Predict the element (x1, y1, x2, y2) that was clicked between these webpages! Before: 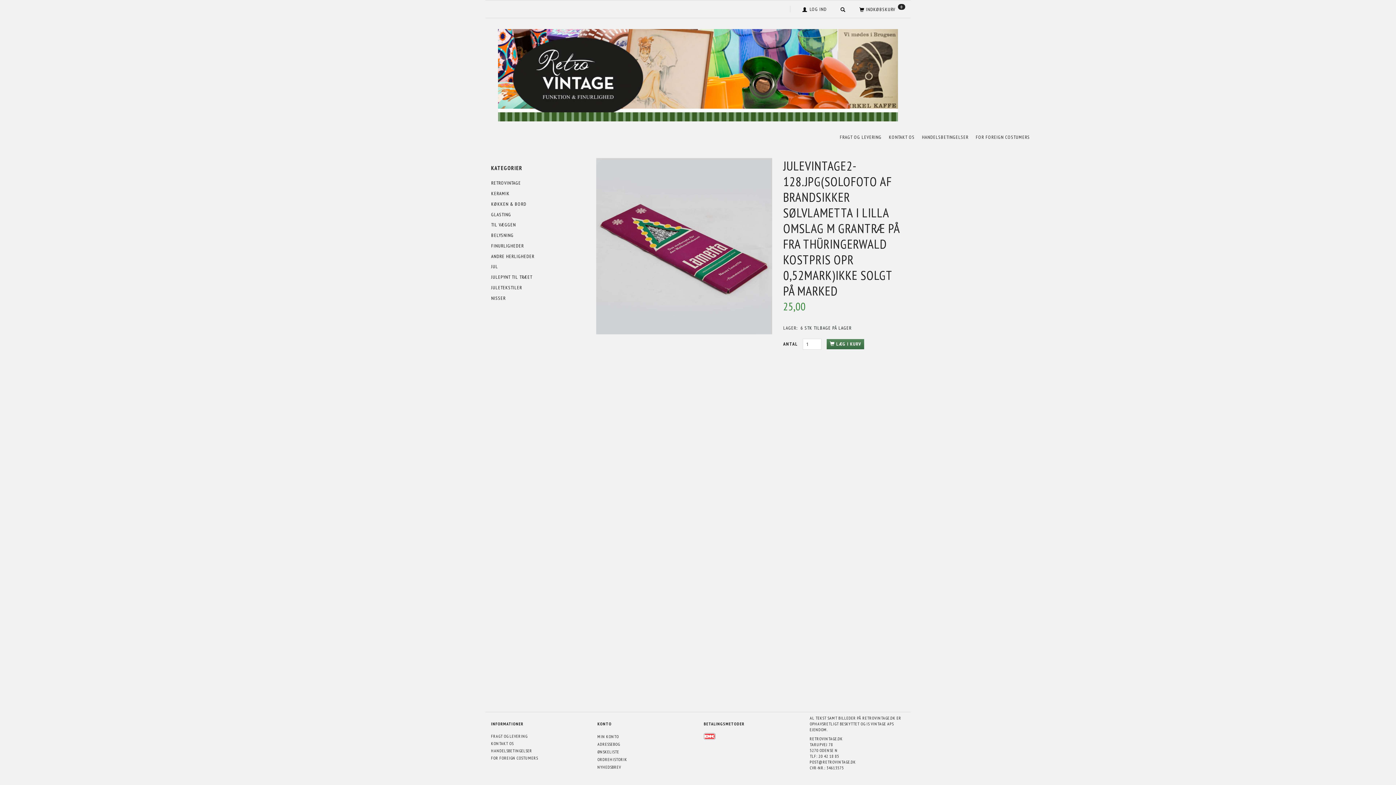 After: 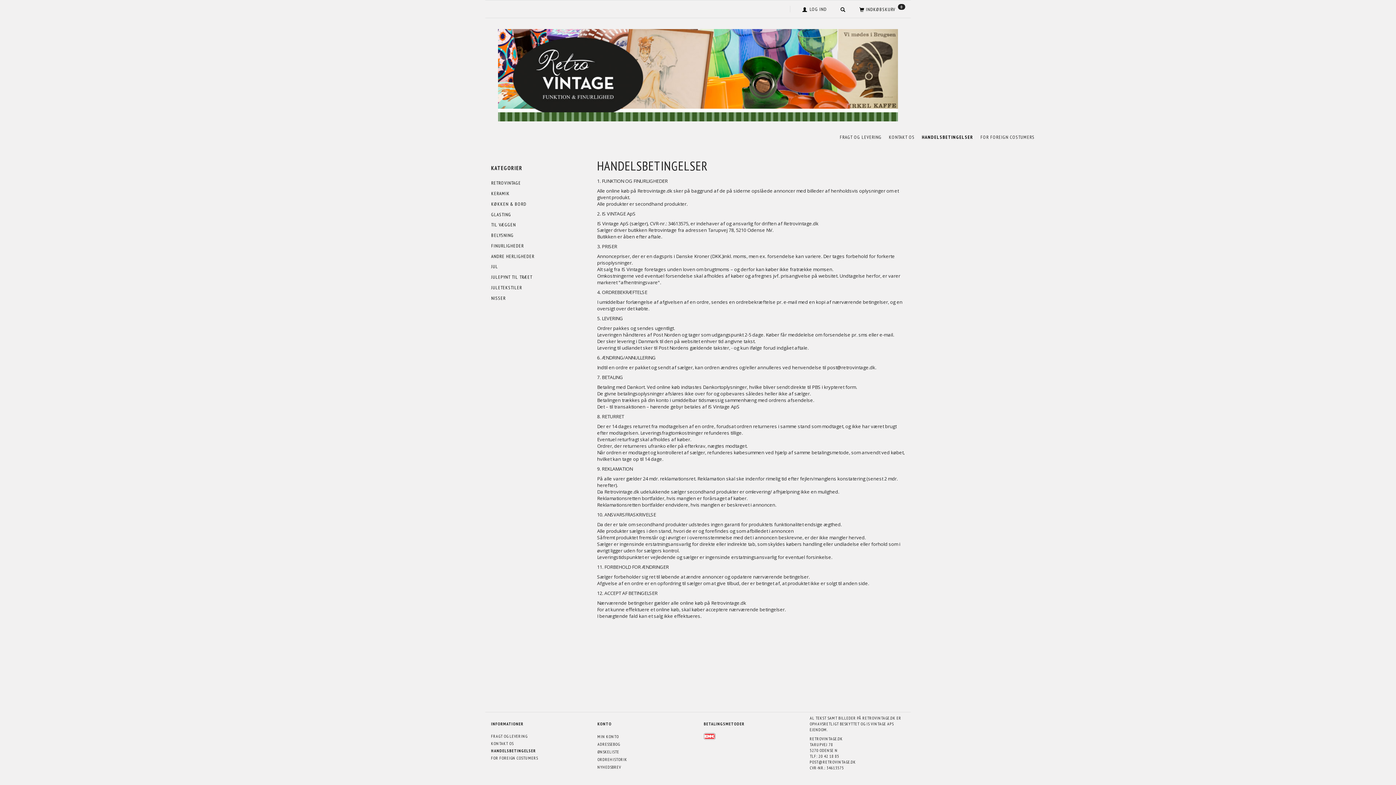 Action: label: HANDELSBETINGELSER bbox: (489, 747, 533, 754)